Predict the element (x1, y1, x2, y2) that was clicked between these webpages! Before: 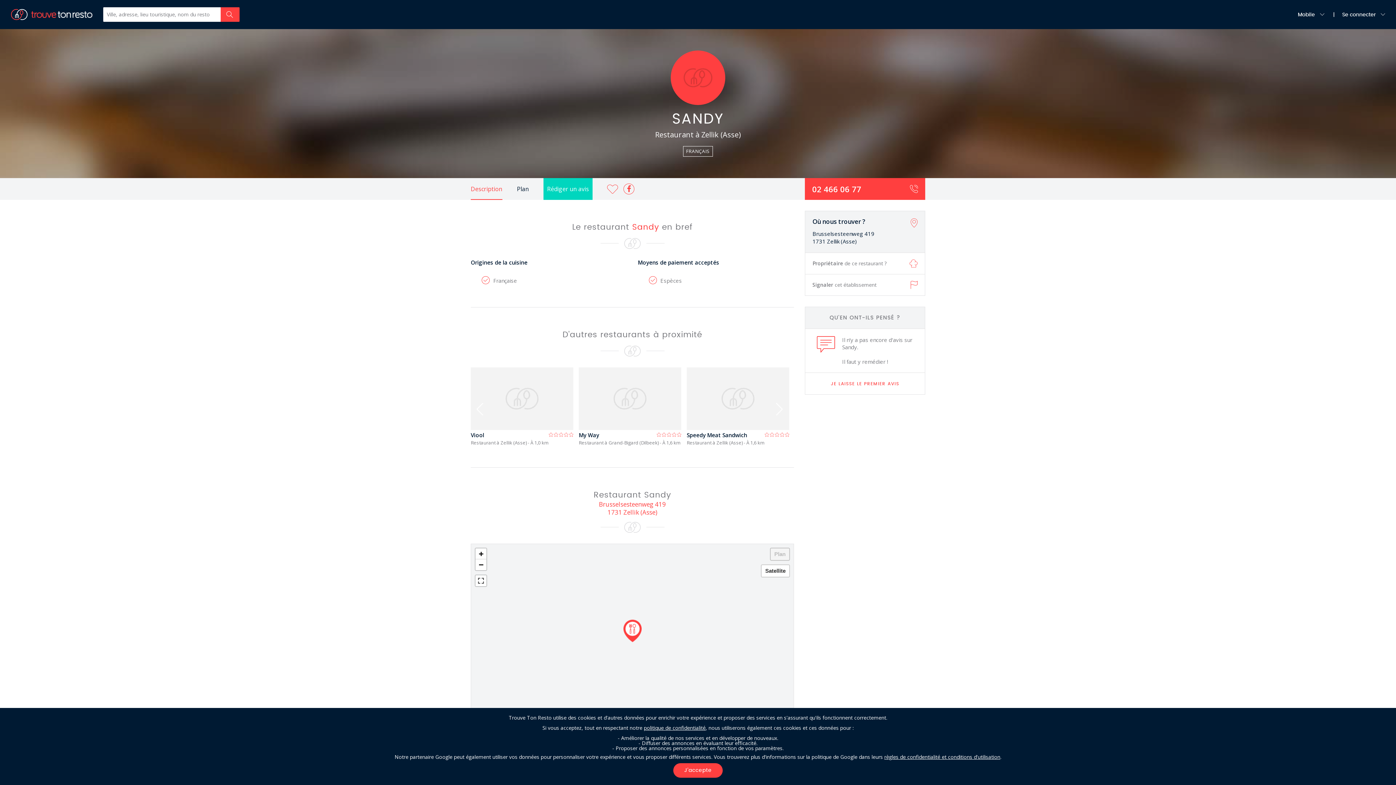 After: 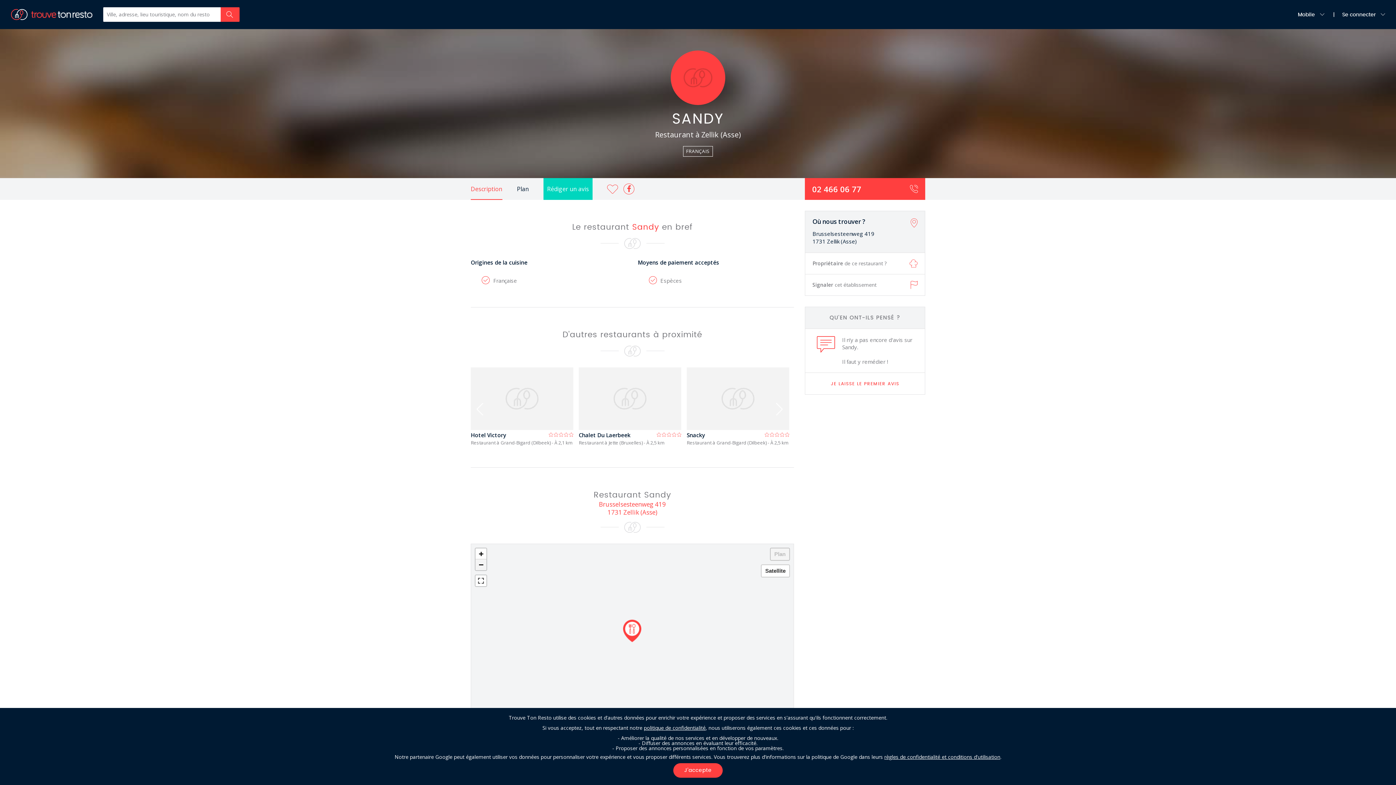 Action: bbox: (475, 559, 486, 570) label: Zoom out